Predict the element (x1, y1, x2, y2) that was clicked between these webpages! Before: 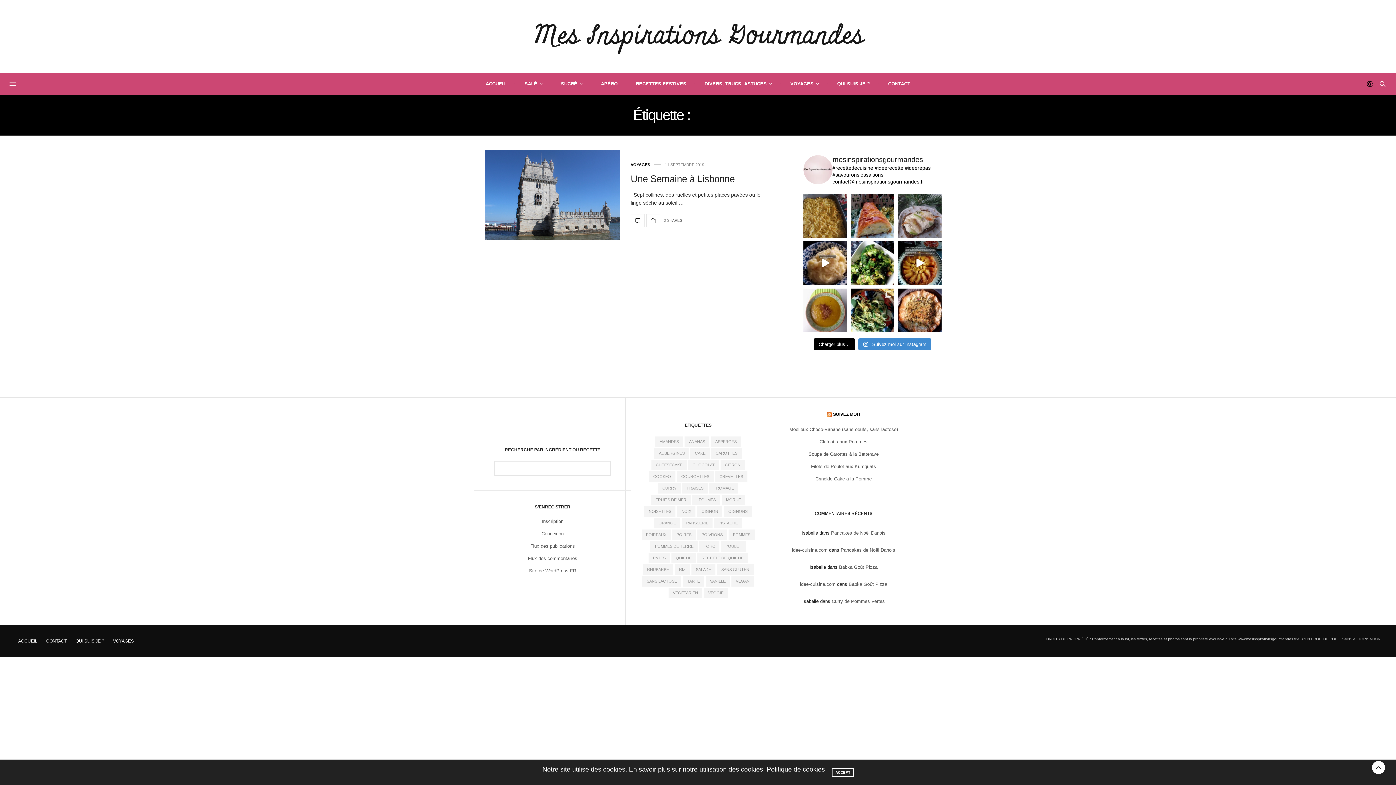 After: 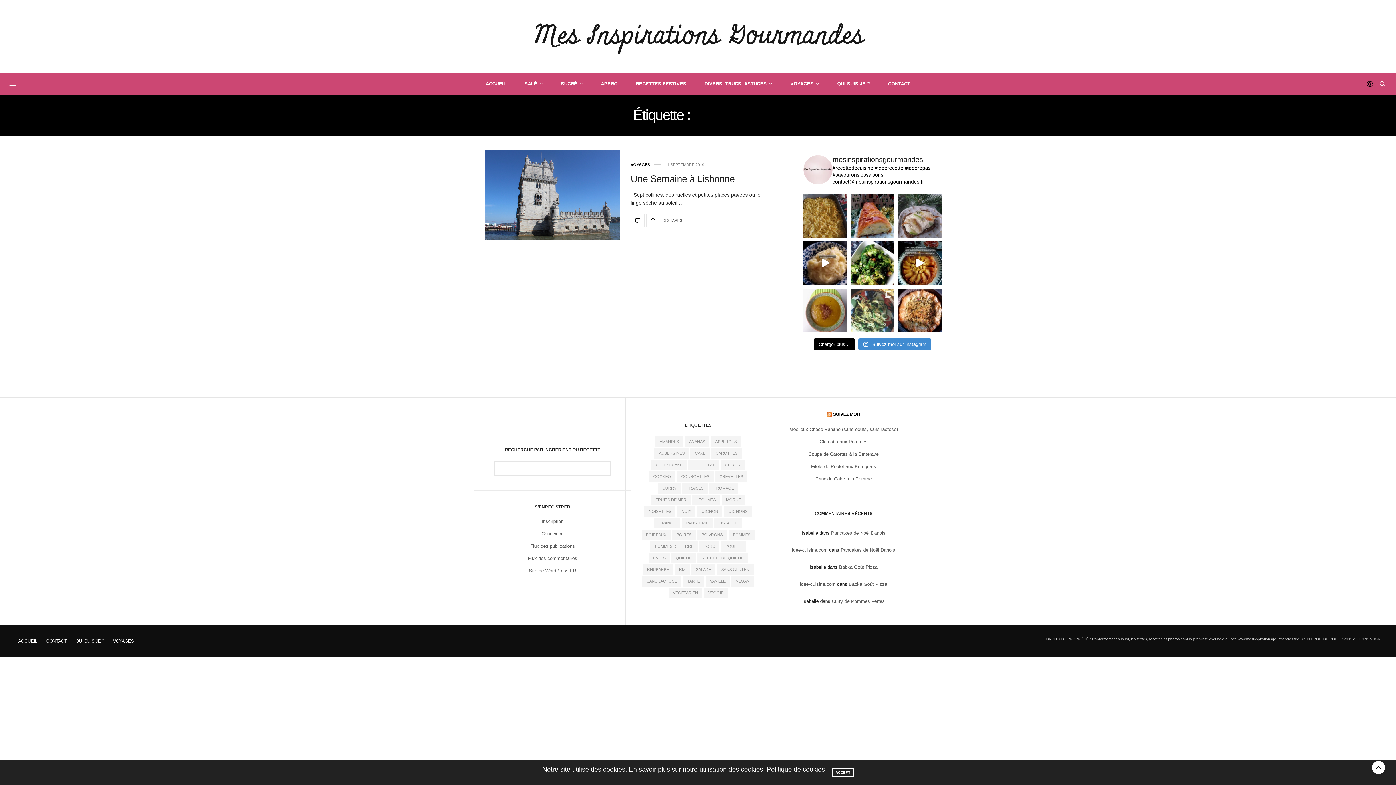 Action: bbox: (850, 288, 894, 332) label: Vous avez été plusieurs à me demander une recet